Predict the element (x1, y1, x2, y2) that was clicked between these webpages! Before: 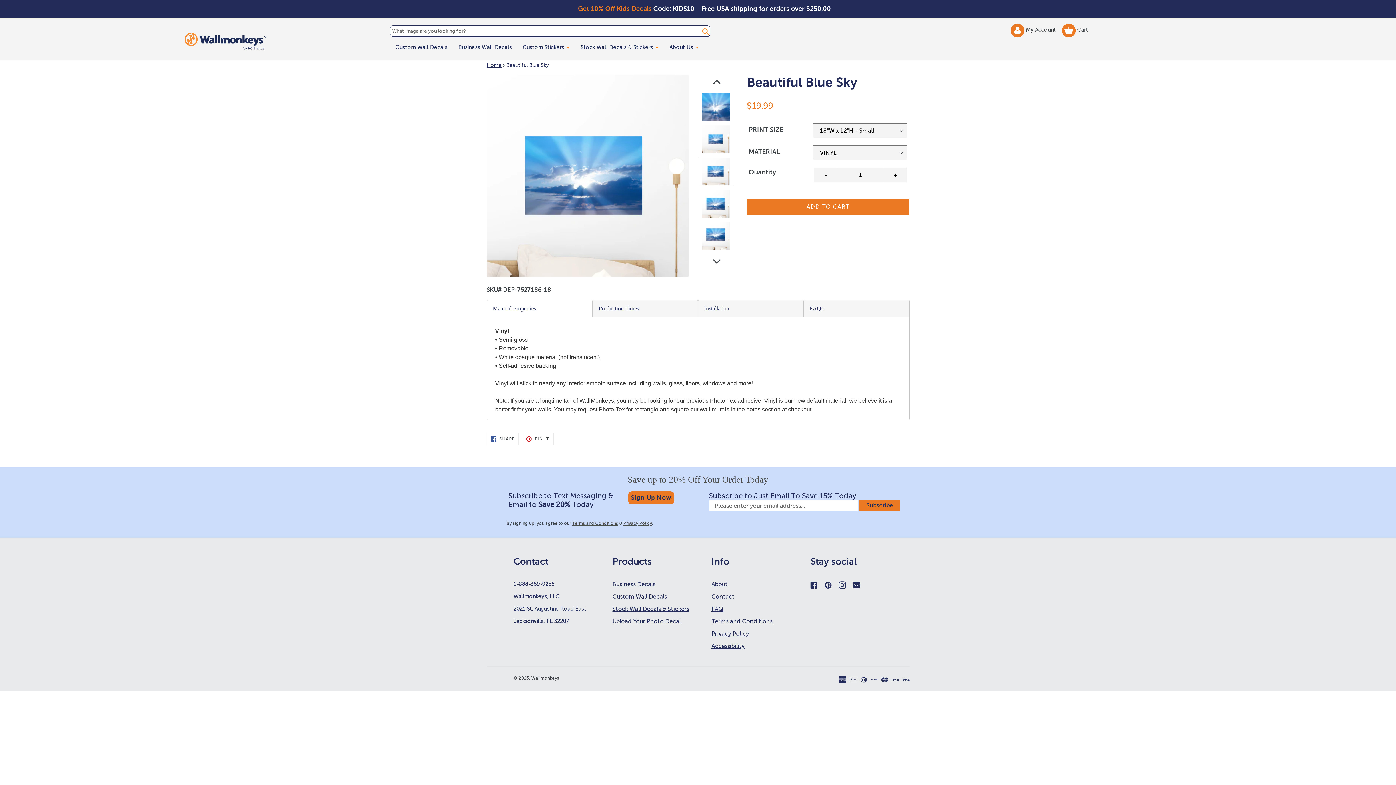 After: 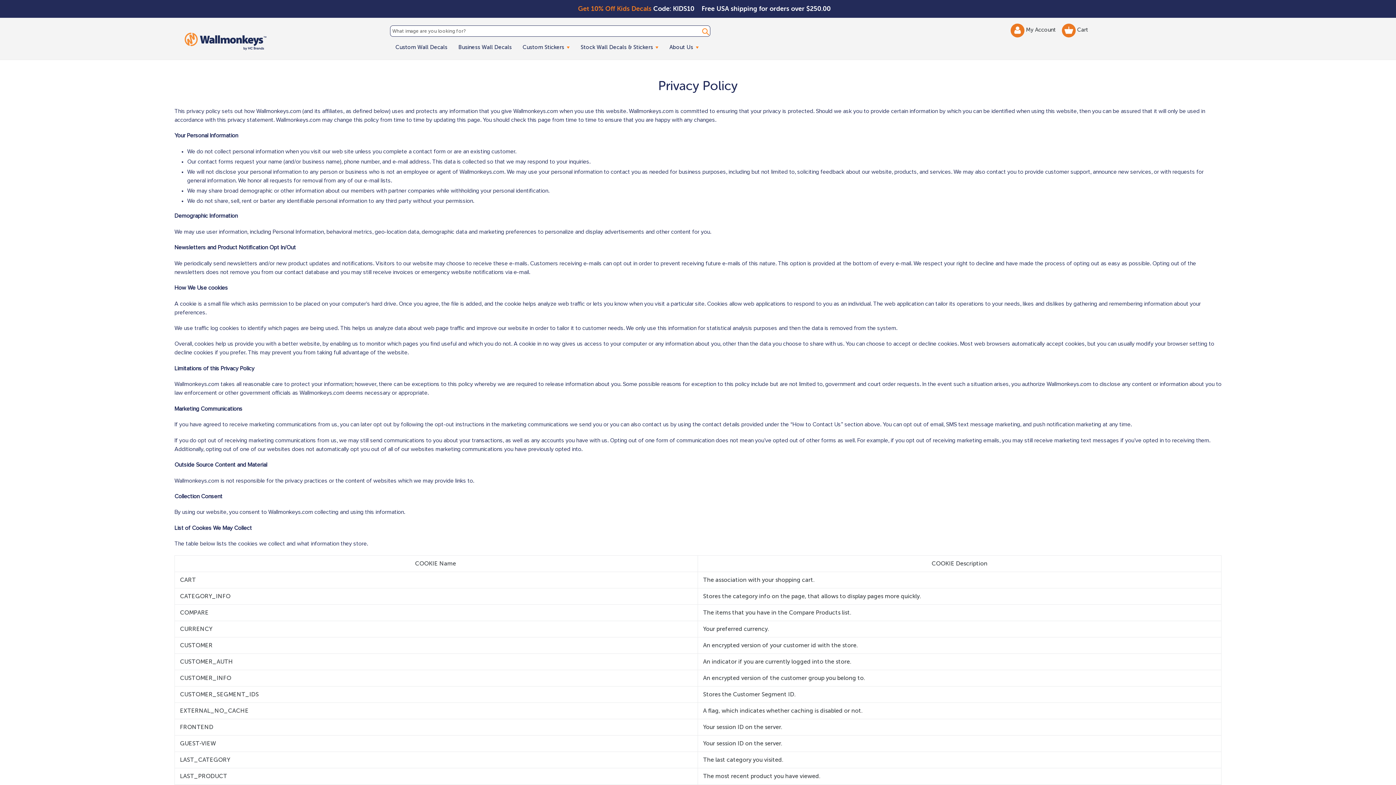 Action: bbox: (623, 521, 652, 526) label: Privacy Policy